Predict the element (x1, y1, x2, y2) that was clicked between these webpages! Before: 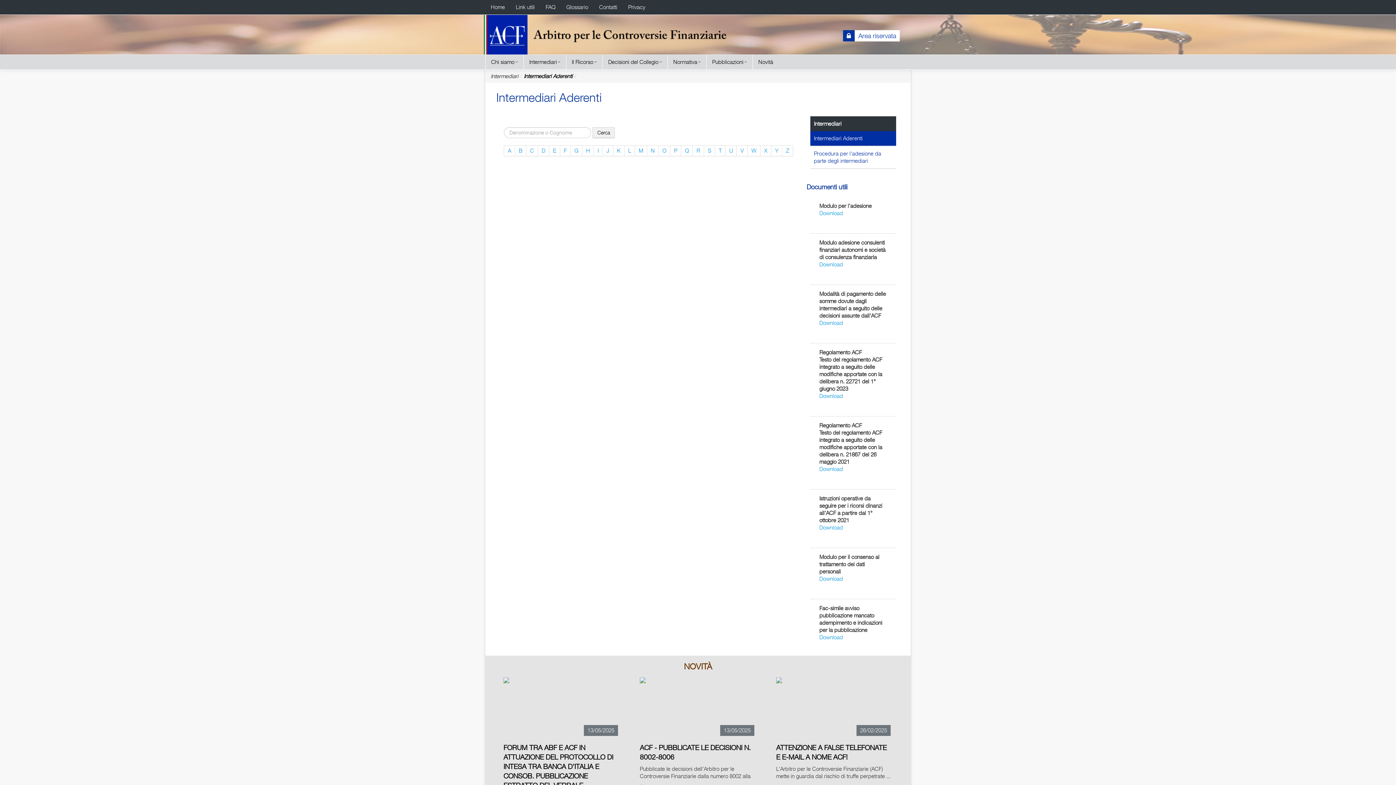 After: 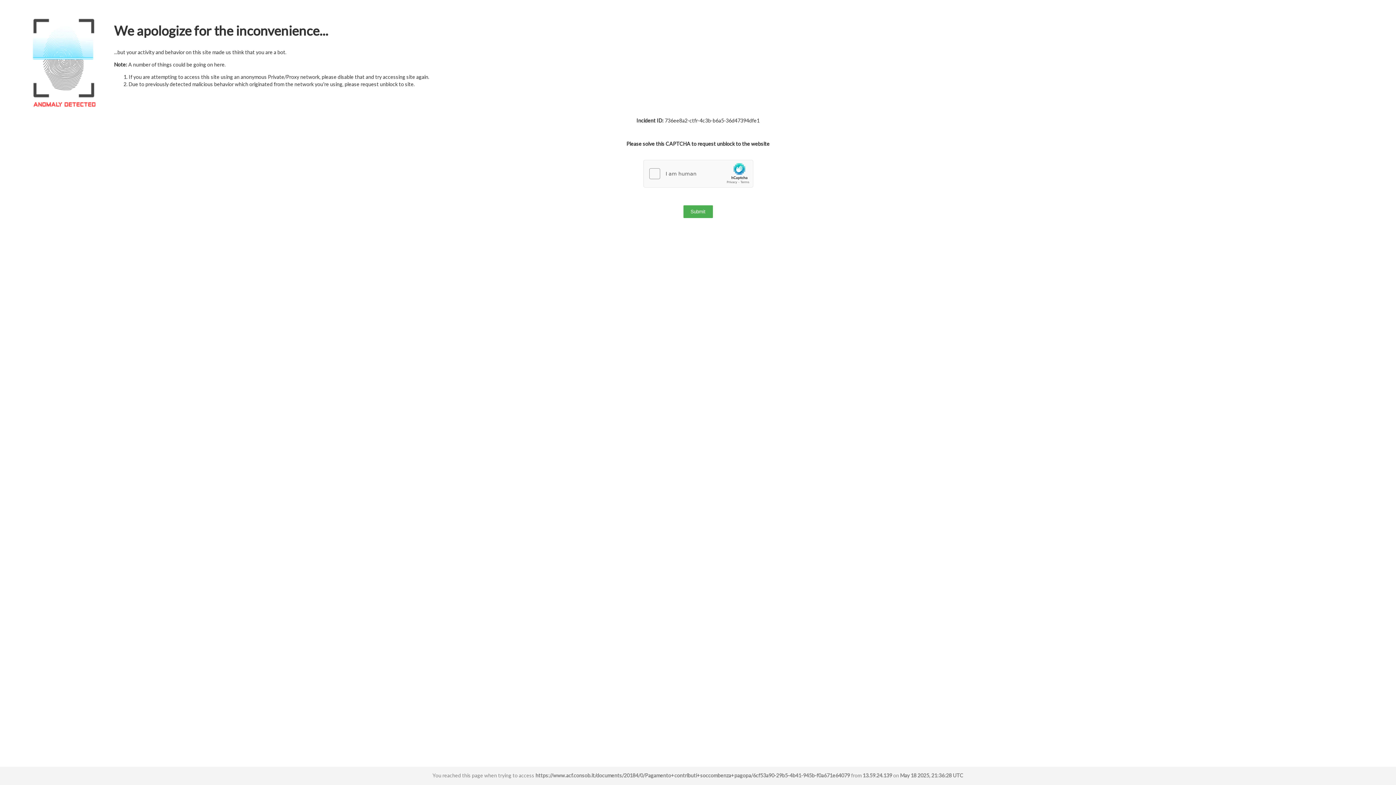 Action: label: Download bbox: (819, 319, 843, 326)